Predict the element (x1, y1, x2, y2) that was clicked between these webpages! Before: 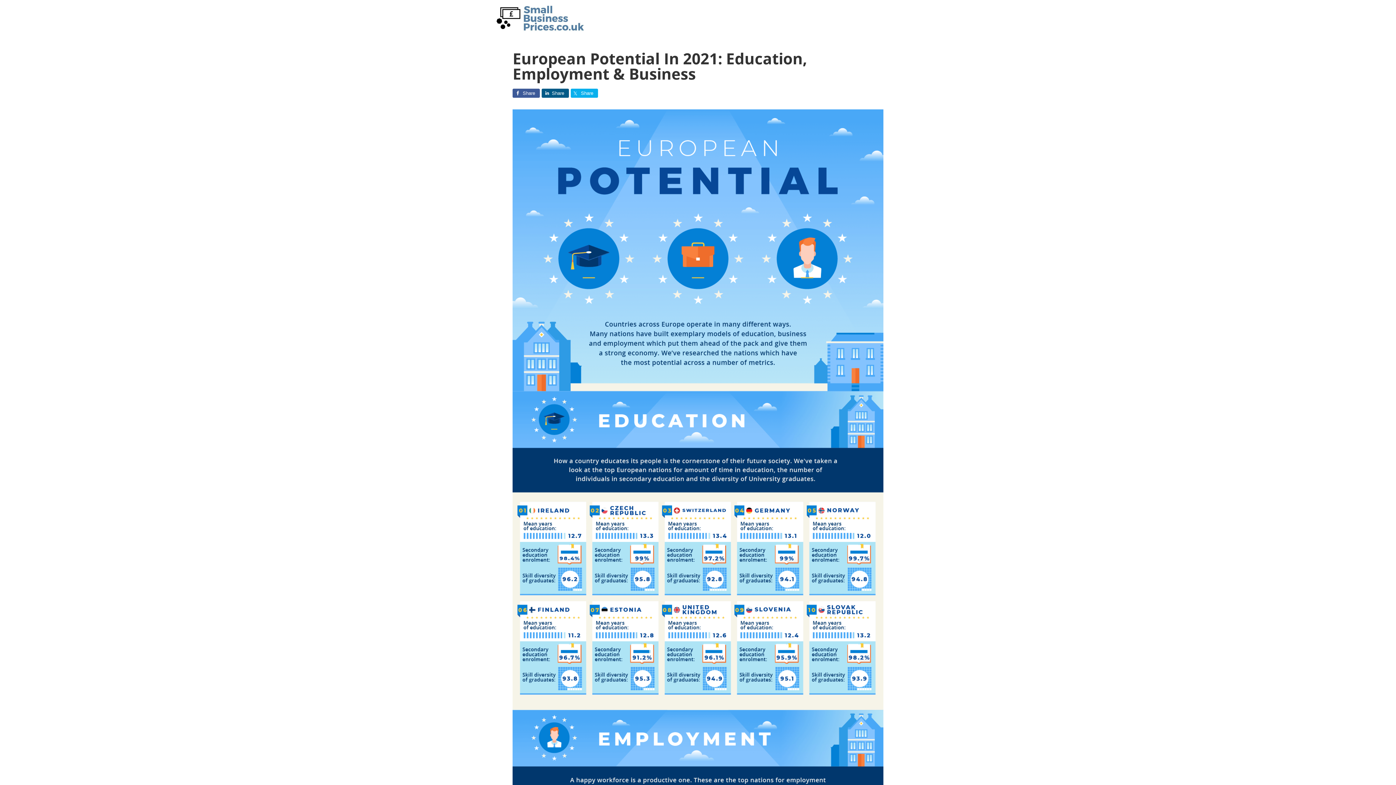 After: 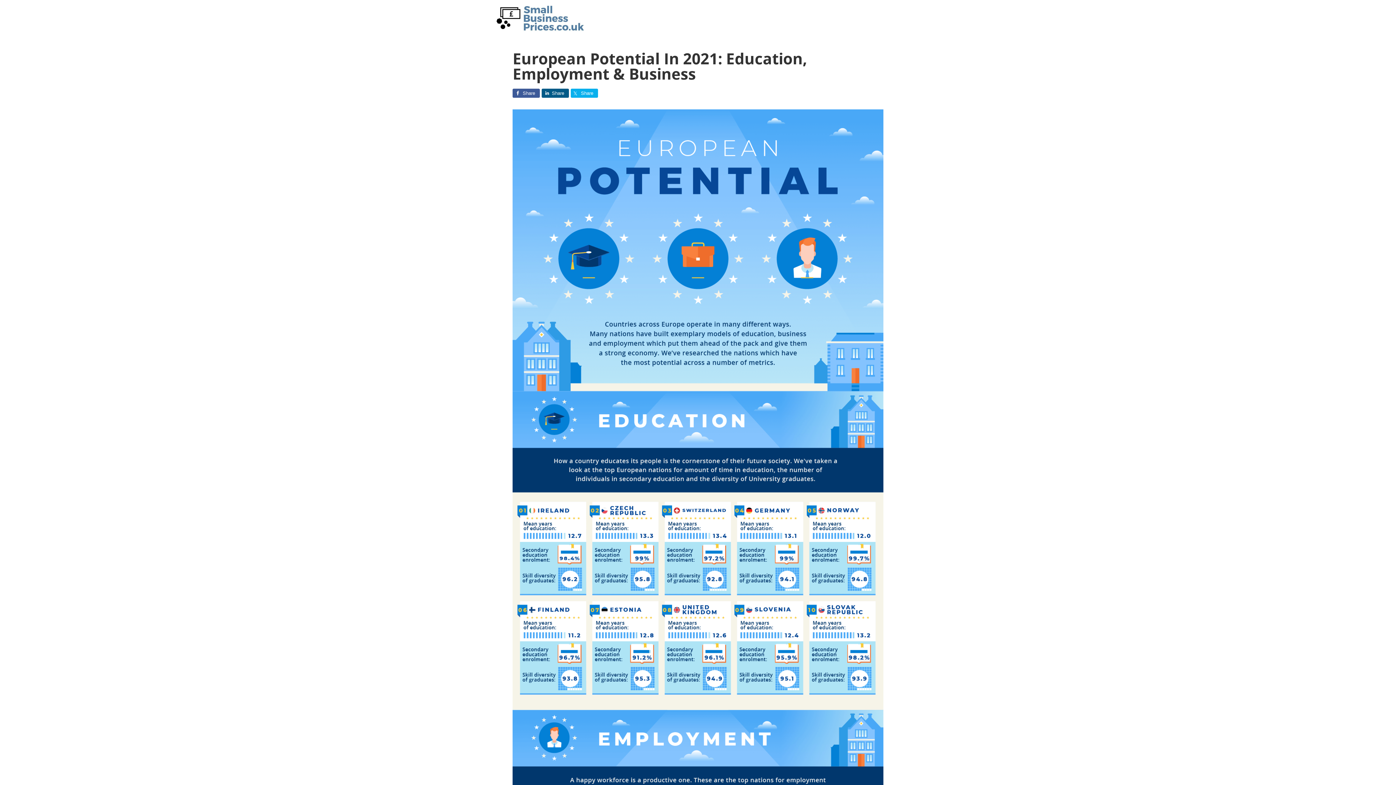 Action: label: Share bbox: (512, 88, 540, 97)